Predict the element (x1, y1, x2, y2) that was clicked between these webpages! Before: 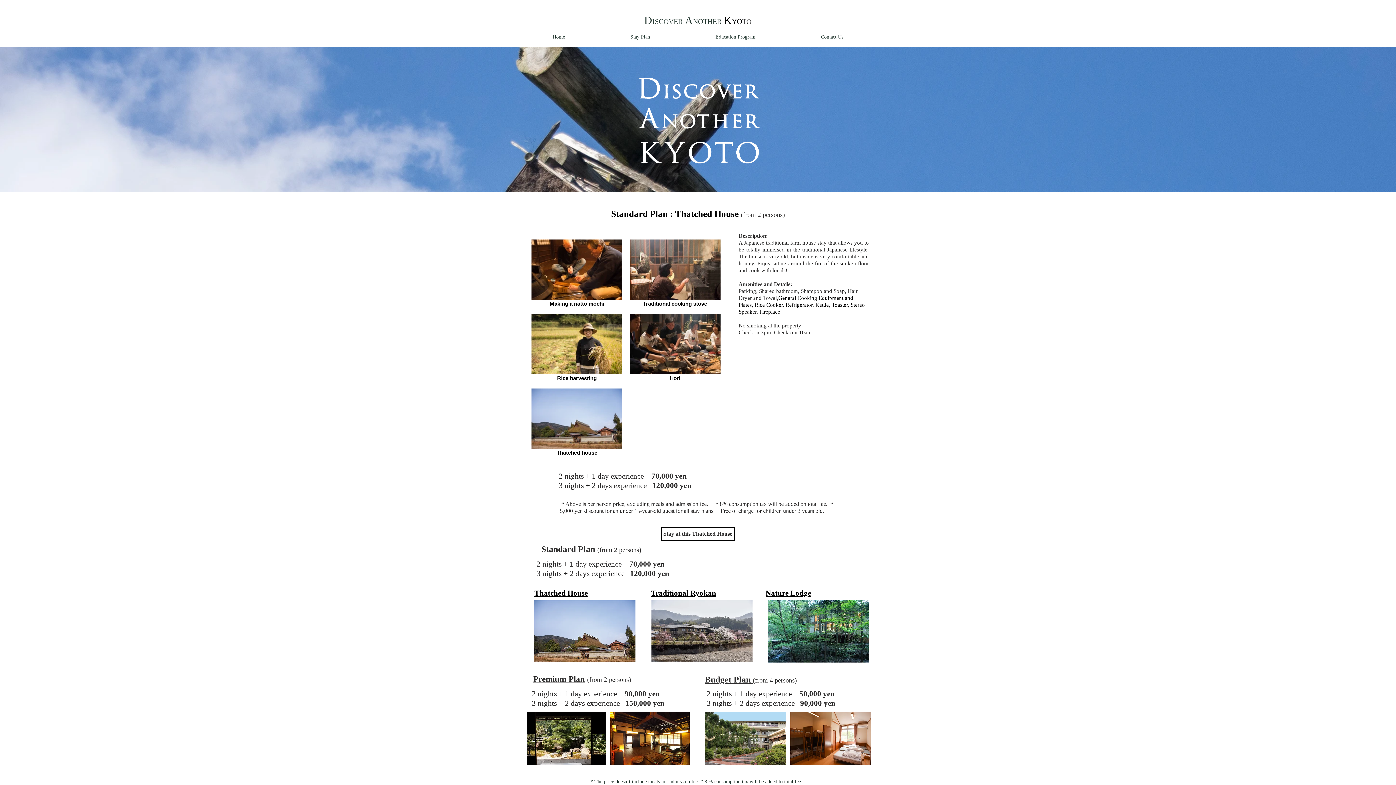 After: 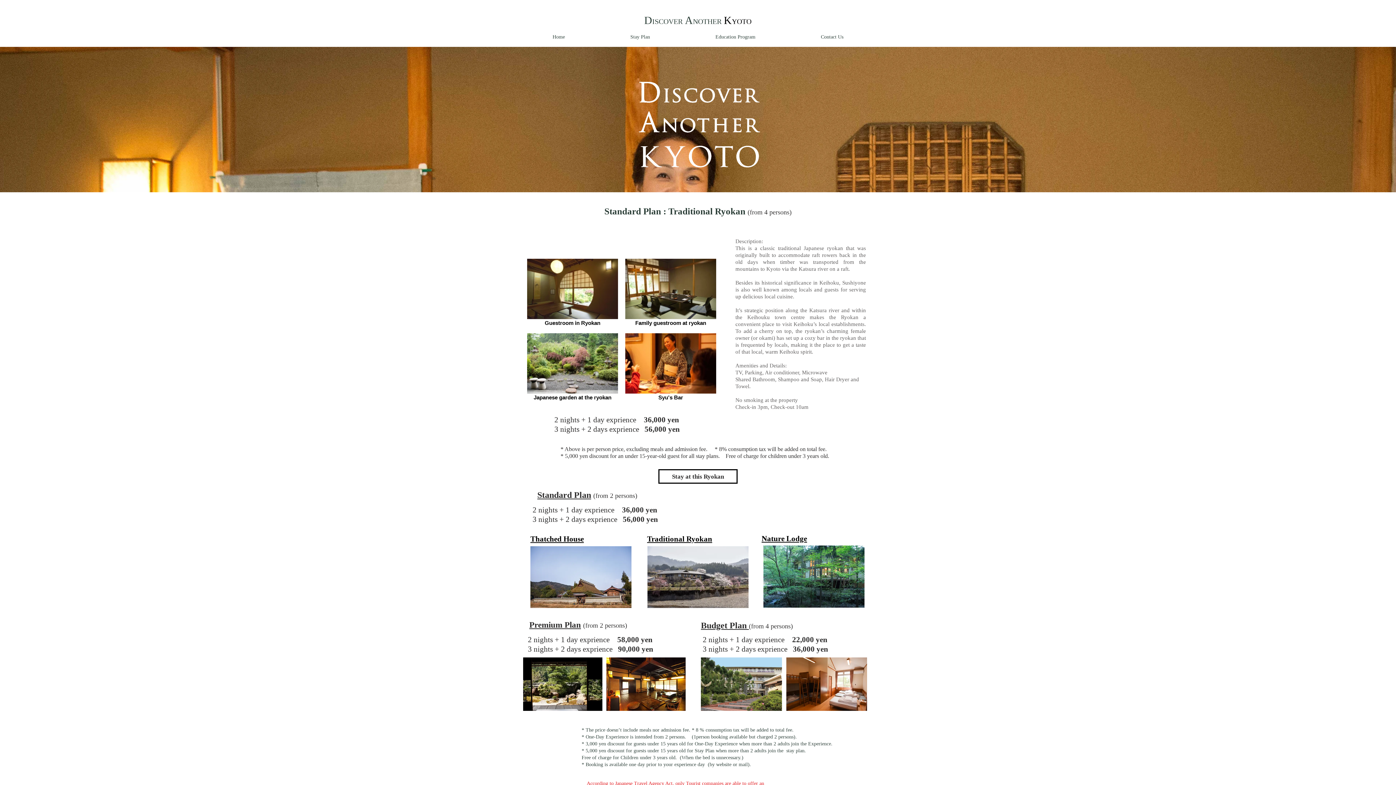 Action: bbox: (651, 600, 752, 662)